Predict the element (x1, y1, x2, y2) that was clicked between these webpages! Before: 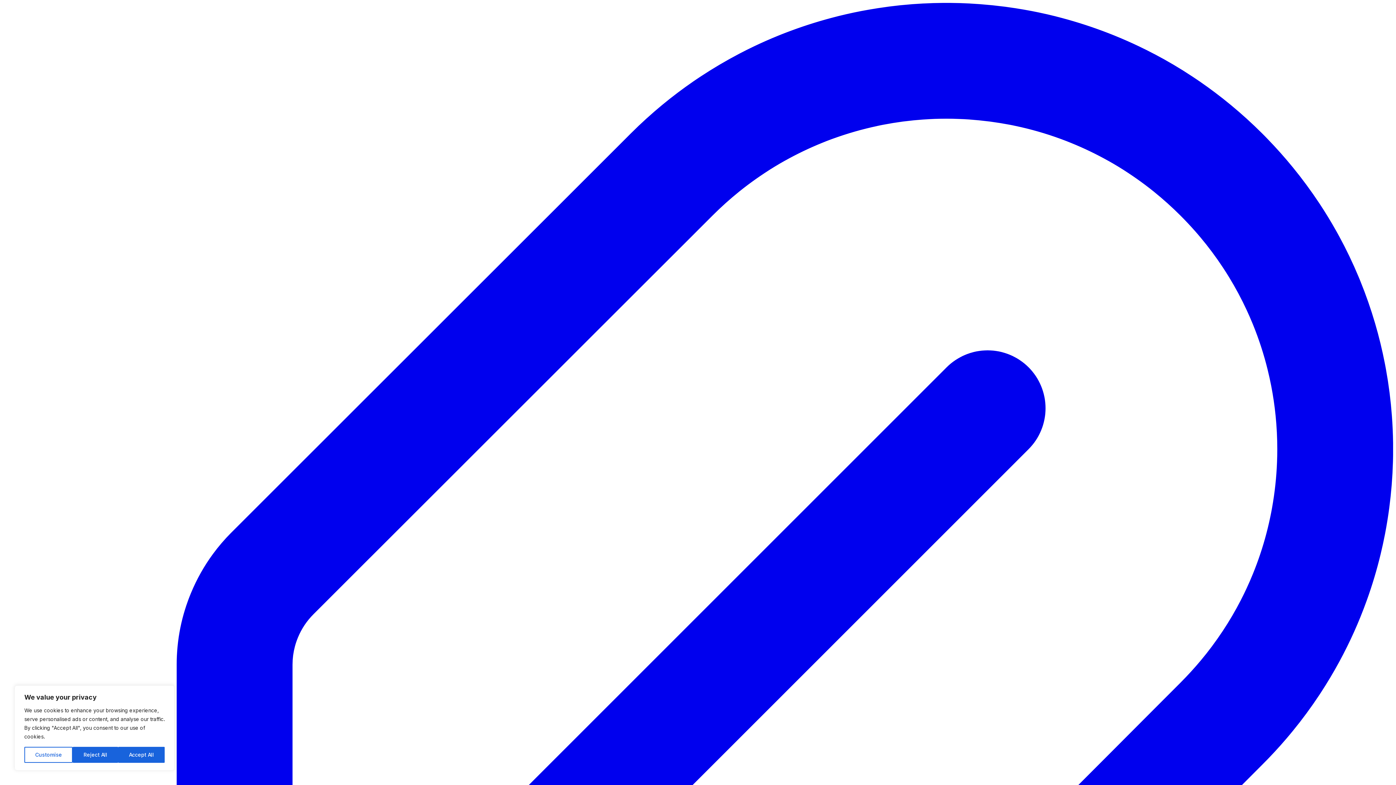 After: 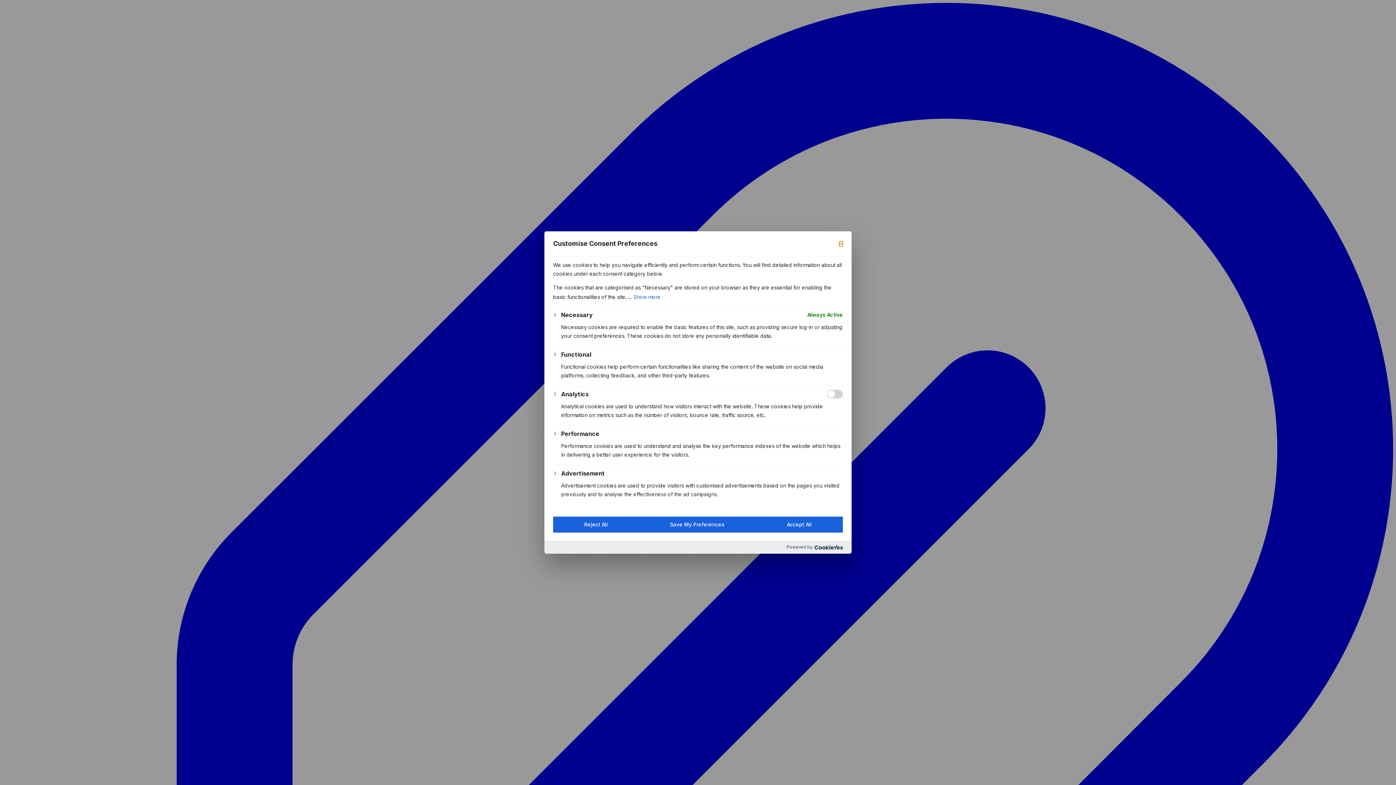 Action: bbox: (24, 747, 72, 763) label: Customise